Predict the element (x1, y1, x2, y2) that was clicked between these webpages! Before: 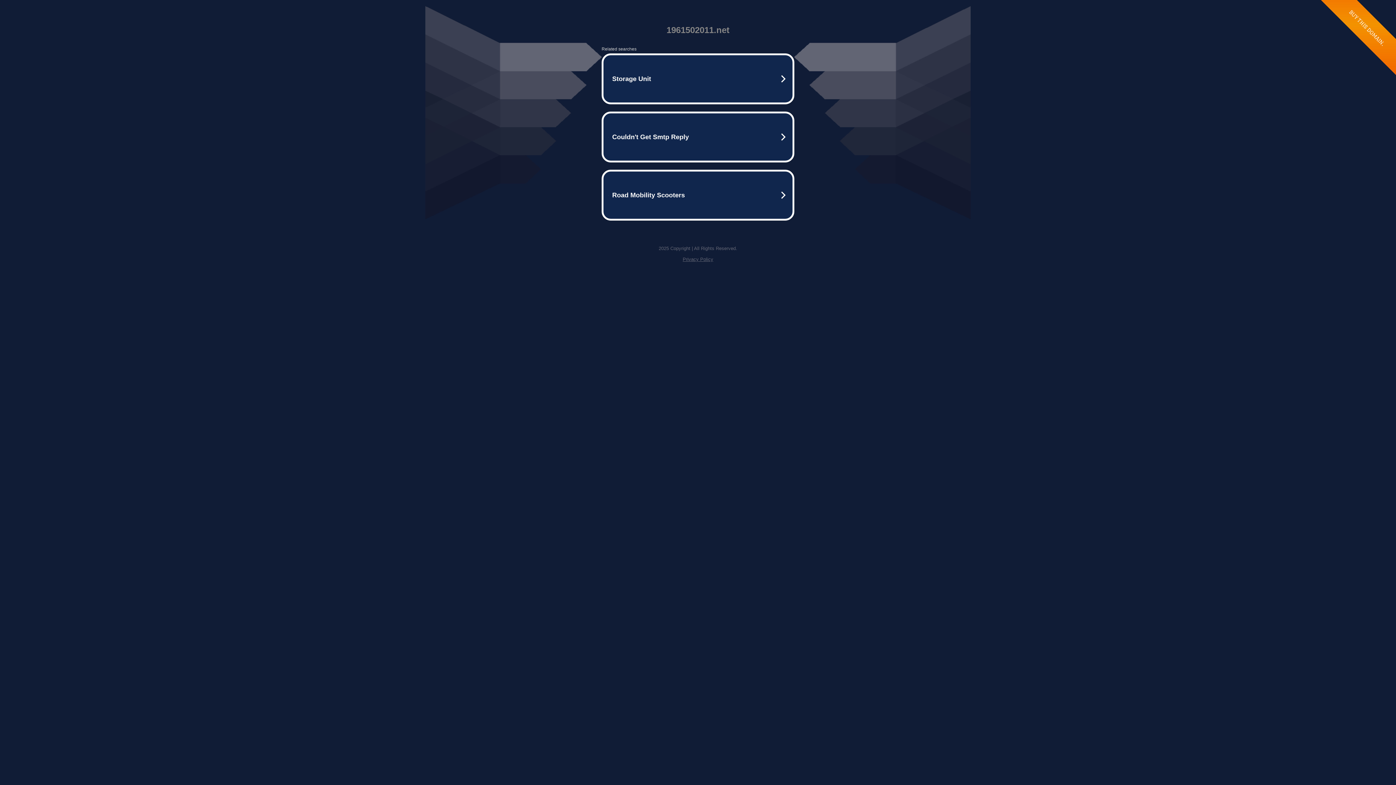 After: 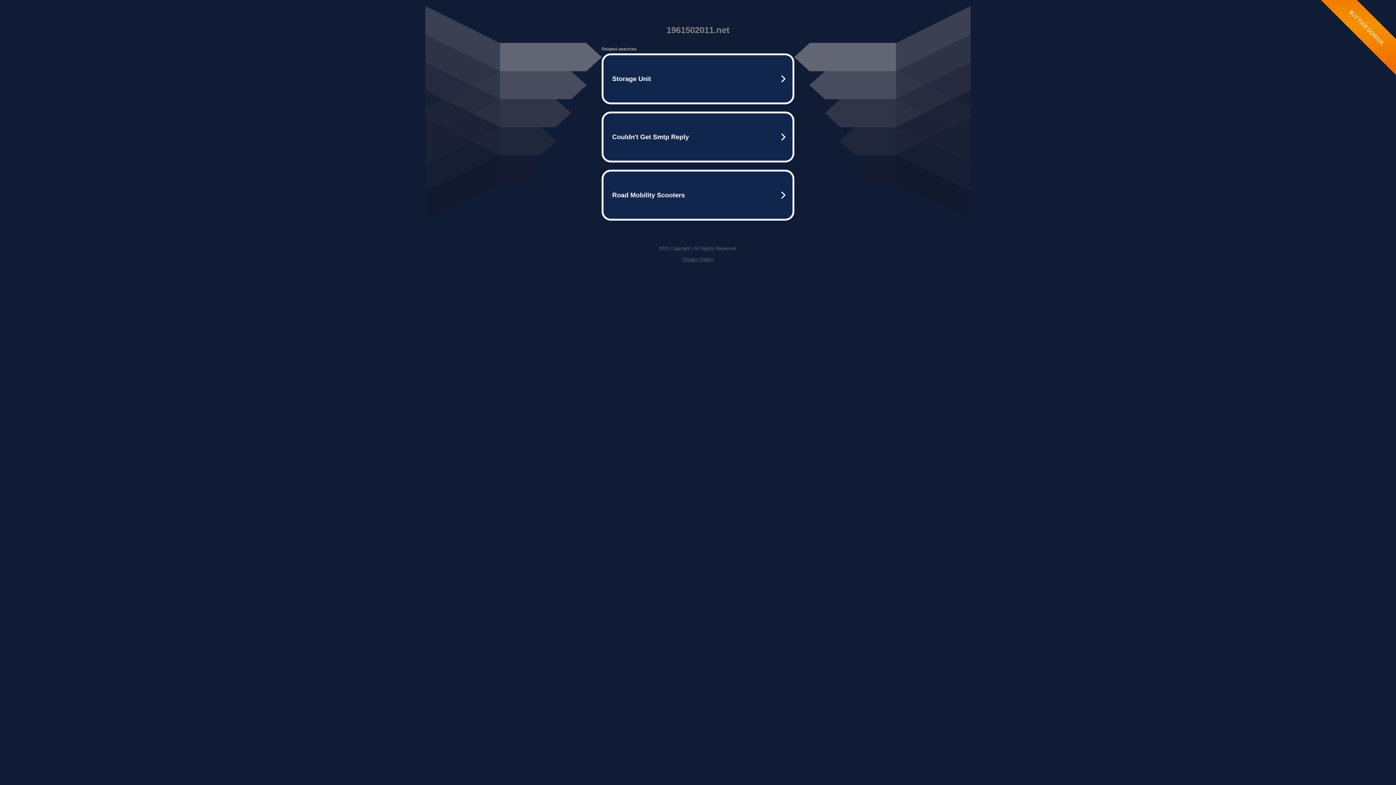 Action: bbox: (682, 256, 713, 262) label: Privacy Policy